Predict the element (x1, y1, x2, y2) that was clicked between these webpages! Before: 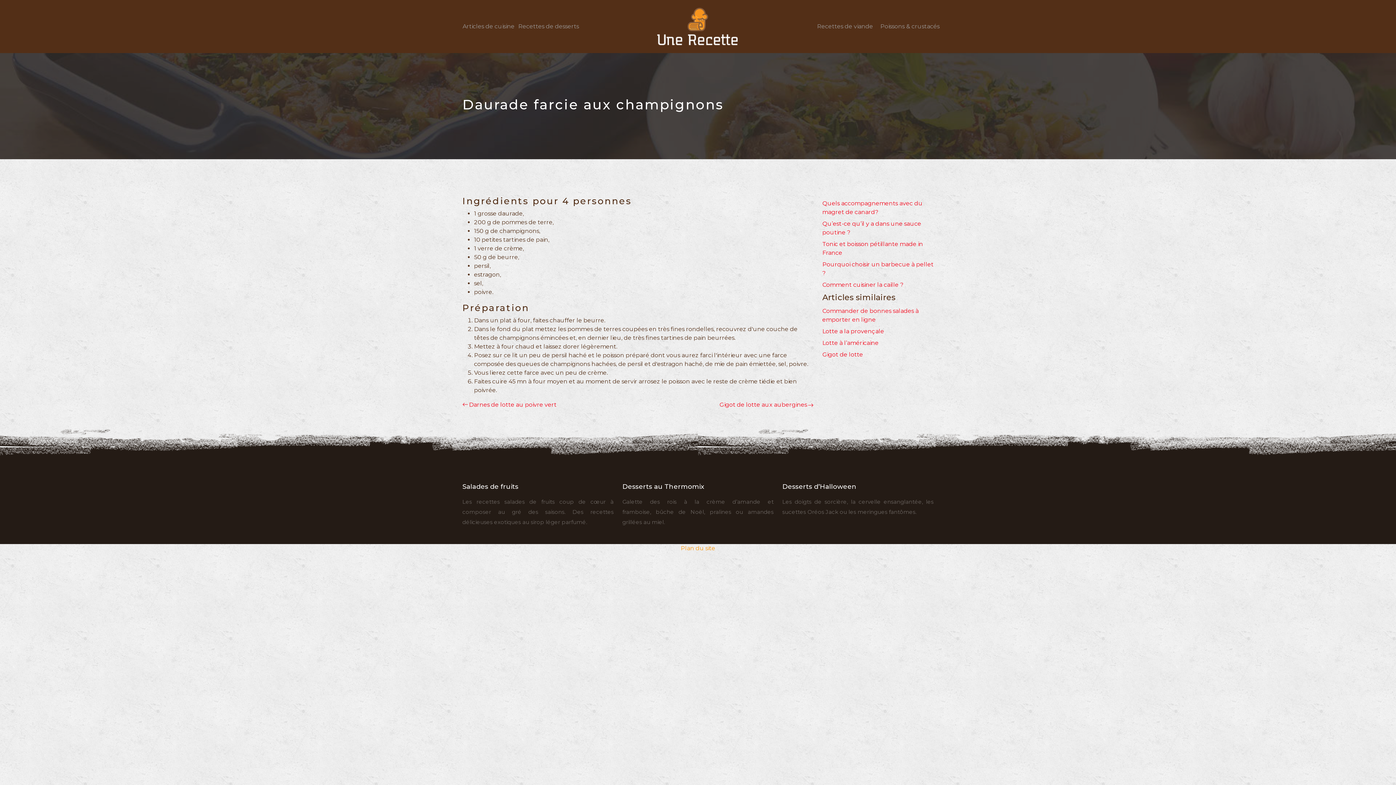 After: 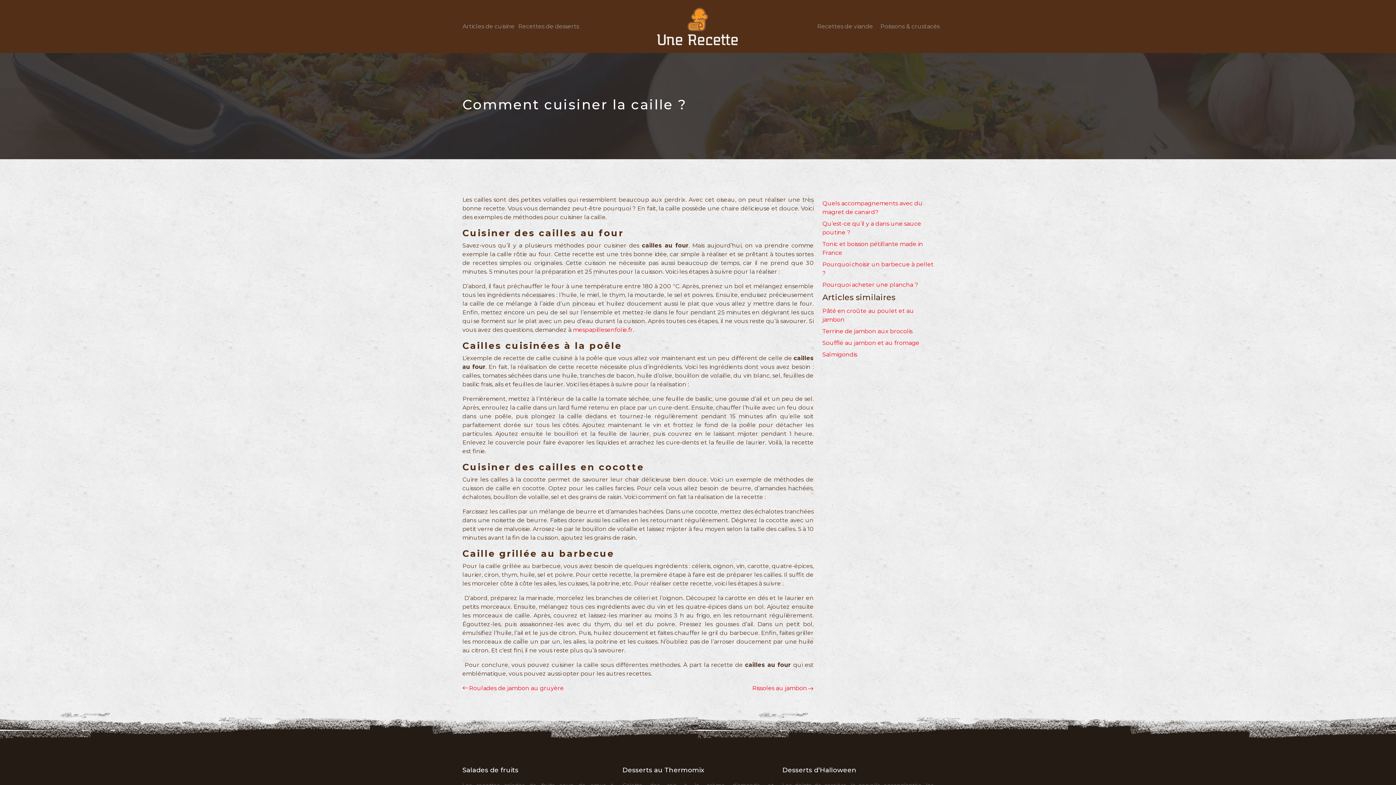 Action: label: Comment cuisiner la caille ? bbox: (822, 281, 903, 288)